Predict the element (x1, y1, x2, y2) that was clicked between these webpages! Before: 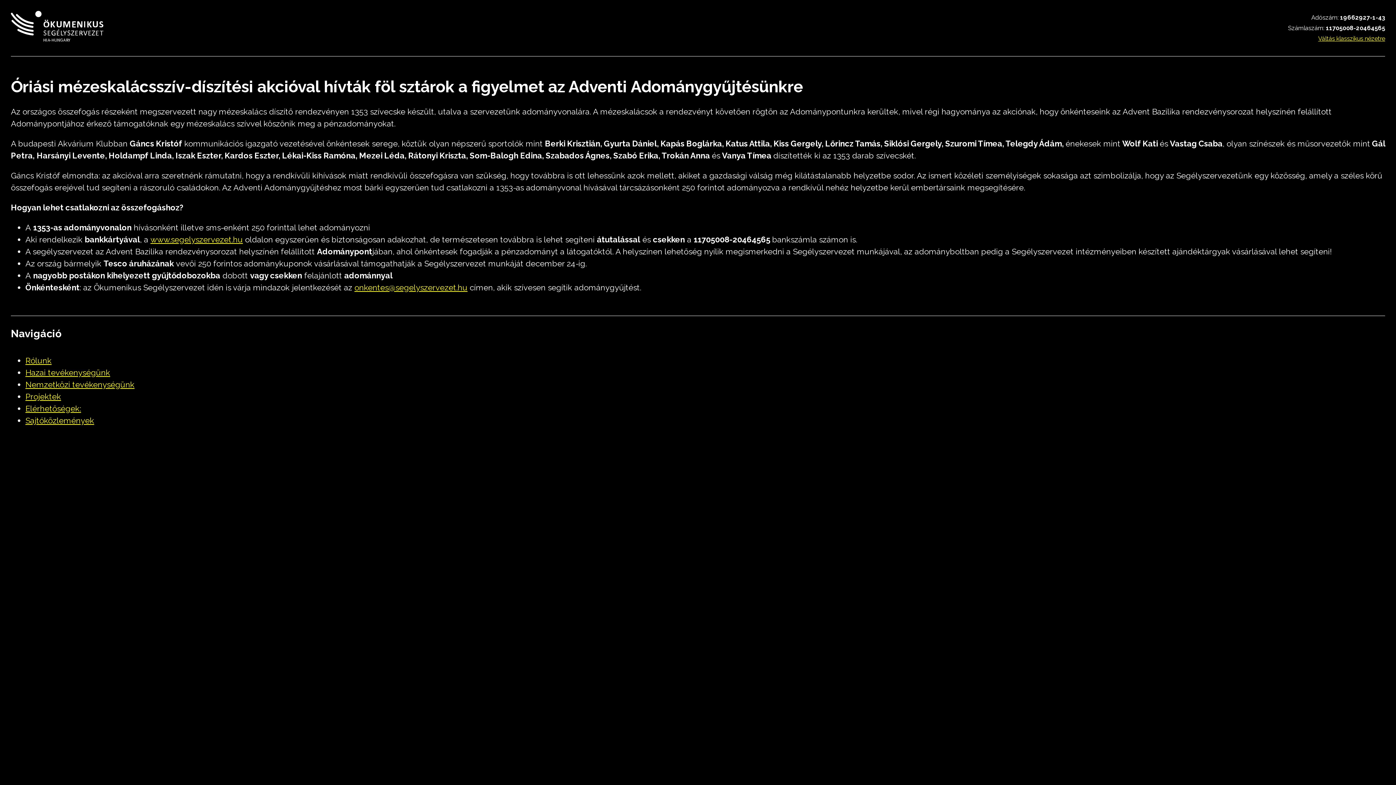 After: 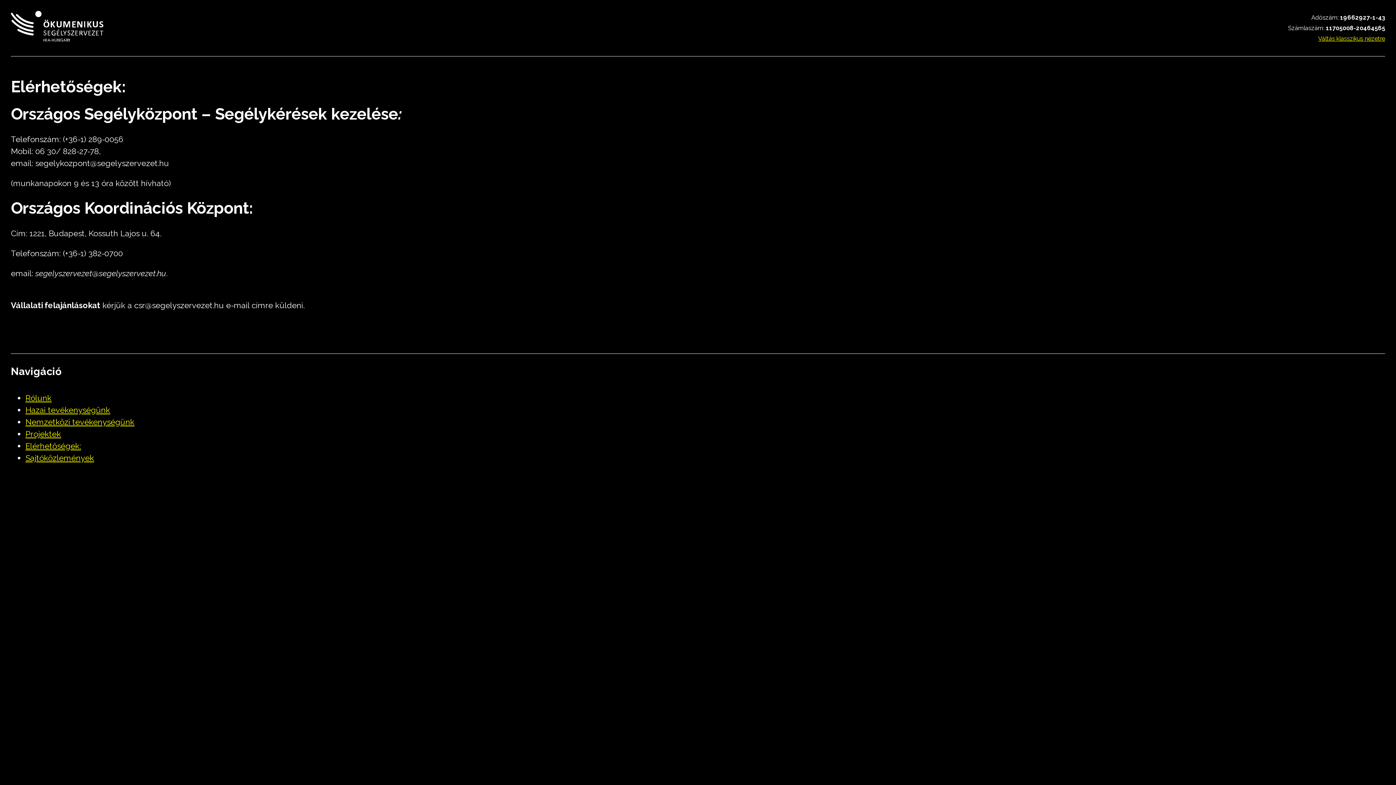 Action: label: Elérhetőségek: bbox: (25, 403, 81, 413)